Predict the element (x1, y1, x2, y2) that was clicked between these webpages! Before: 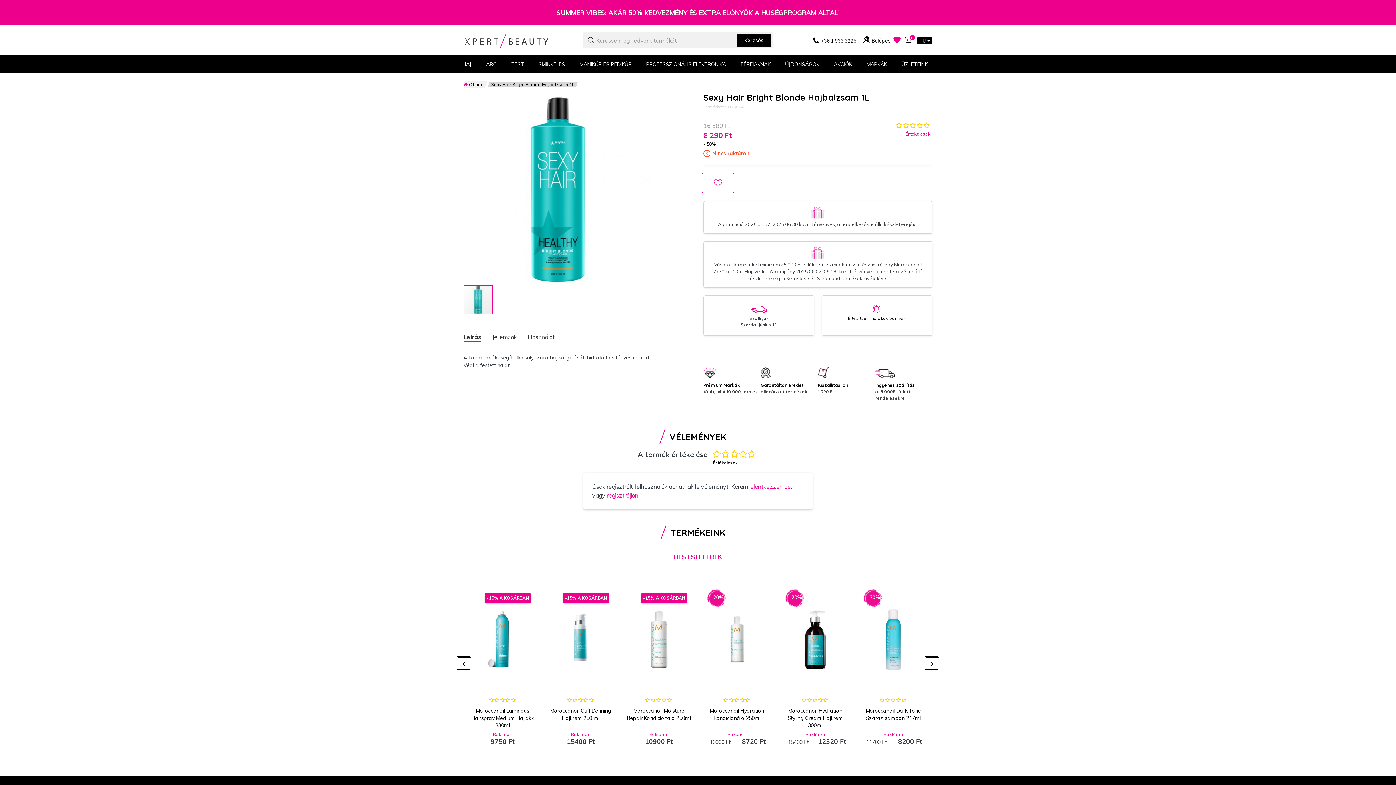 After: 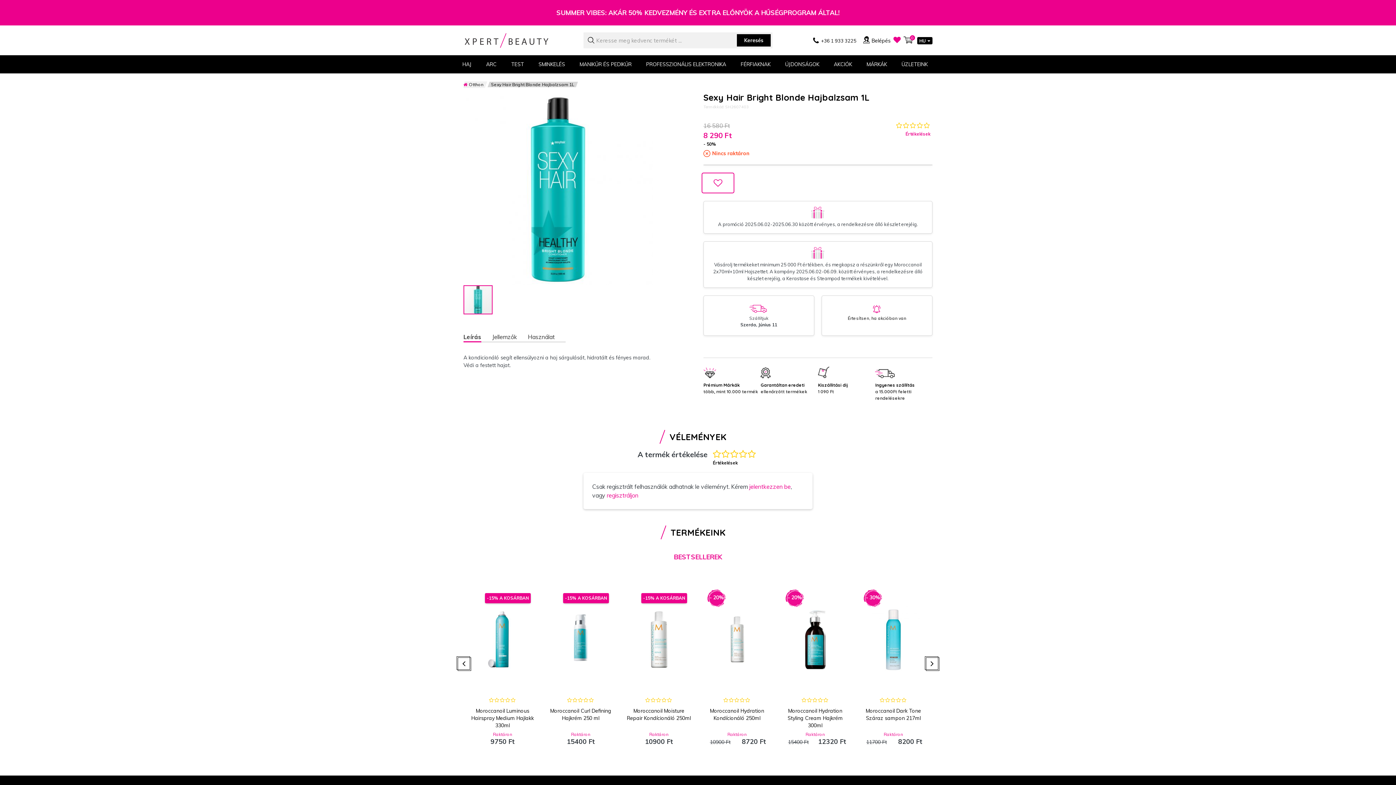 Action: label: BESTSELLEREK bbox: (668, 548, 727, 565)